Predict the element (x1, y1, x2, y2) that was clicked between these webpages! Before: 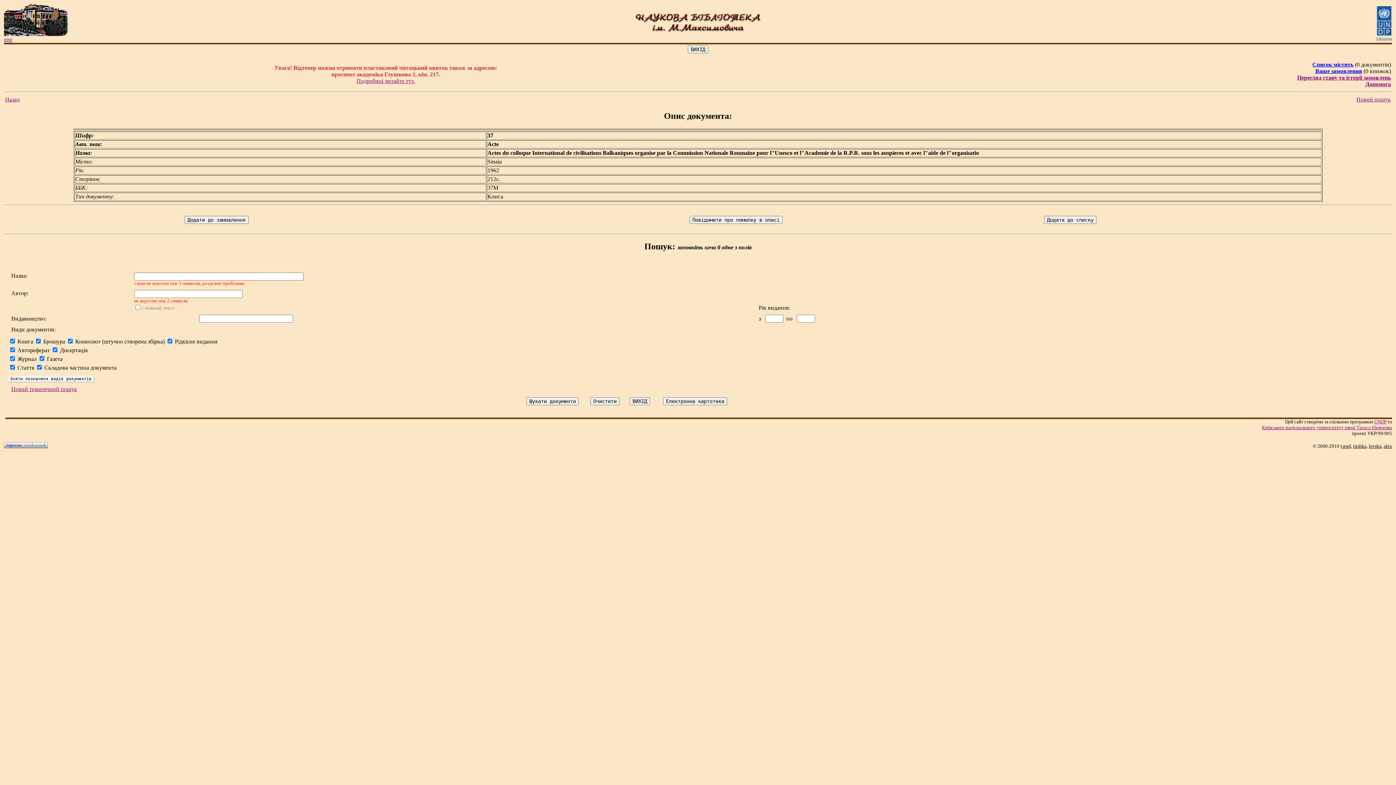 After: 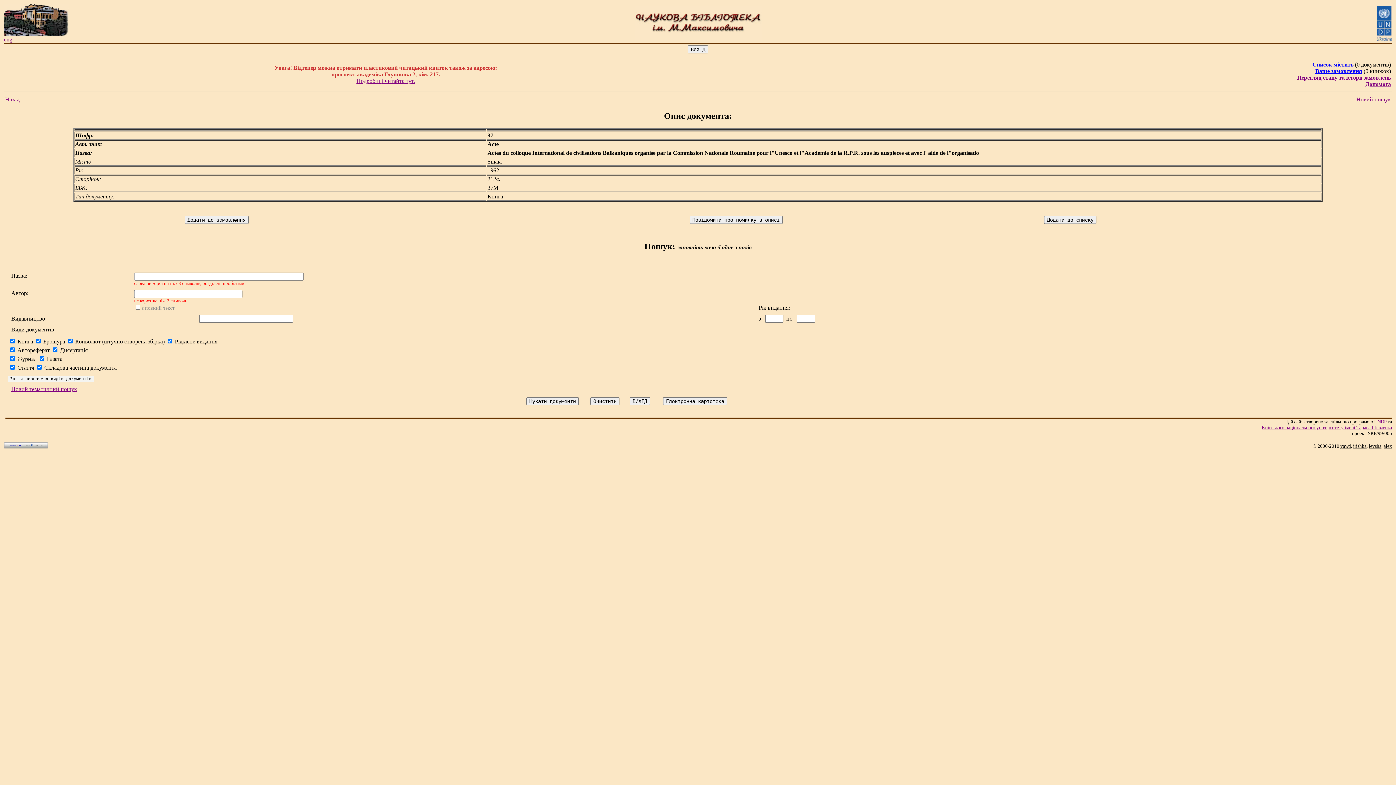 Action: bbox: (1377, 35, 1392, 41)